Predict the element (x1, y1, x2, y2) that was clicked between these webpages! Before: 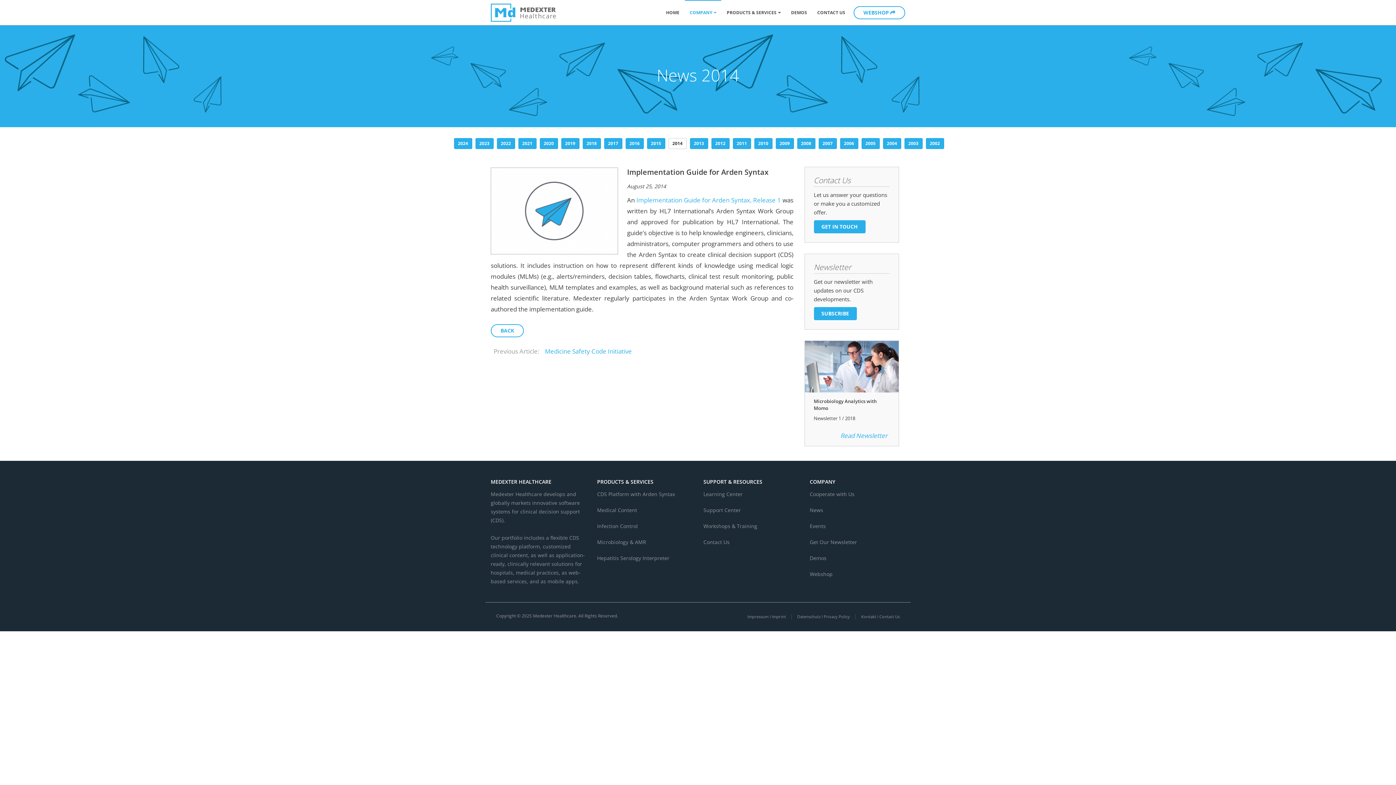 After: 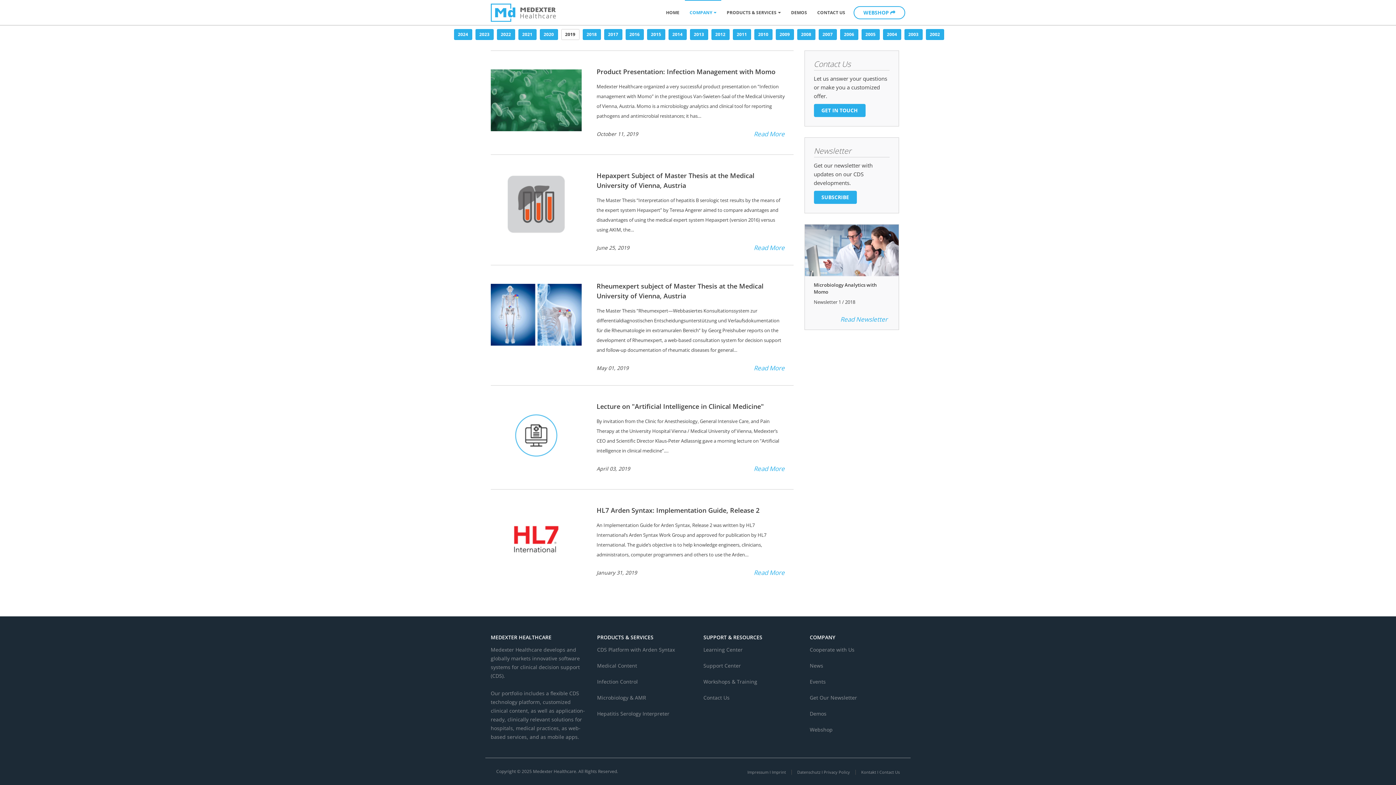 Action: bbox: (561, 138, 579, 149) label: 2019